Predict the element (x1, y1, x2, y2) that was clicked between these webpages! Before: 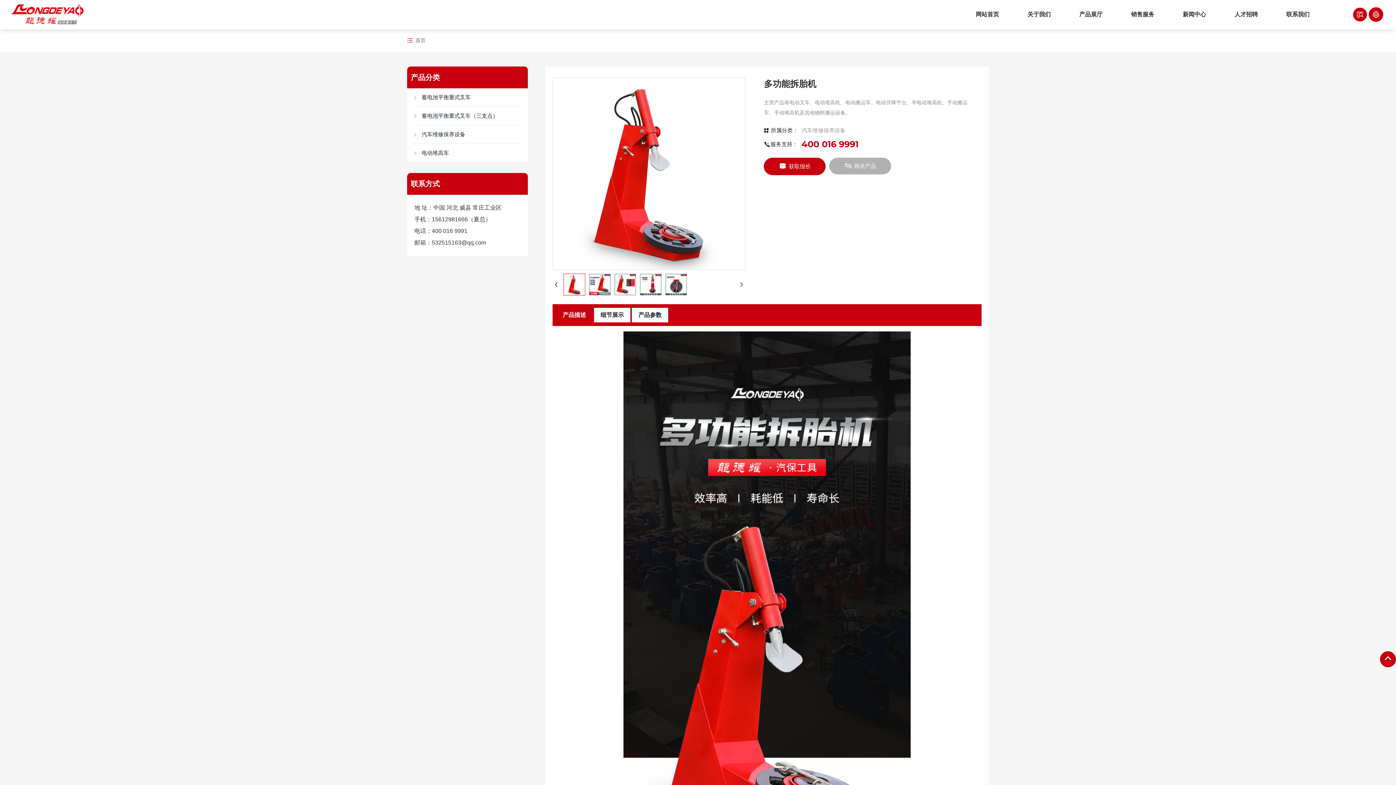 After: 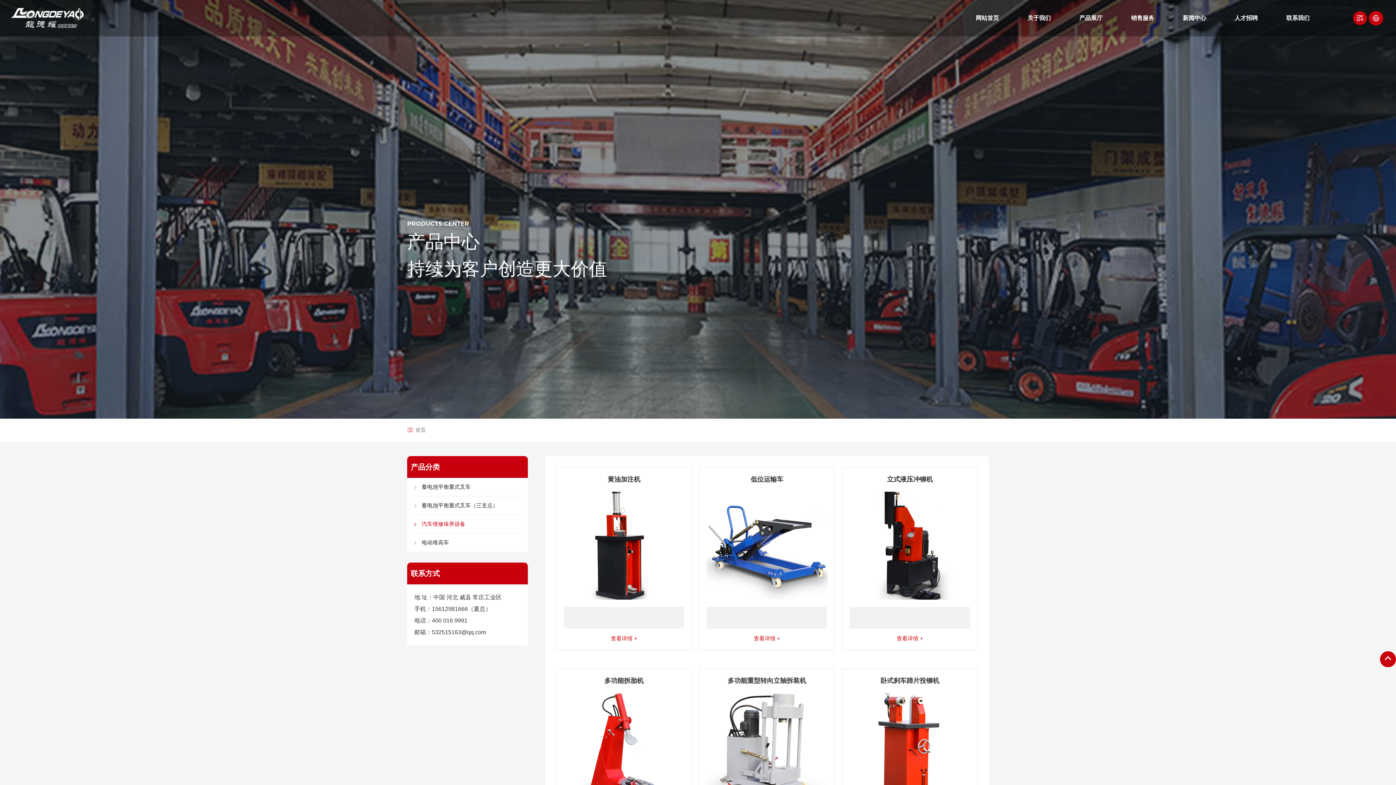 Action: bbox: (801, 127, 845, 133) label: 汽车维修保养设备